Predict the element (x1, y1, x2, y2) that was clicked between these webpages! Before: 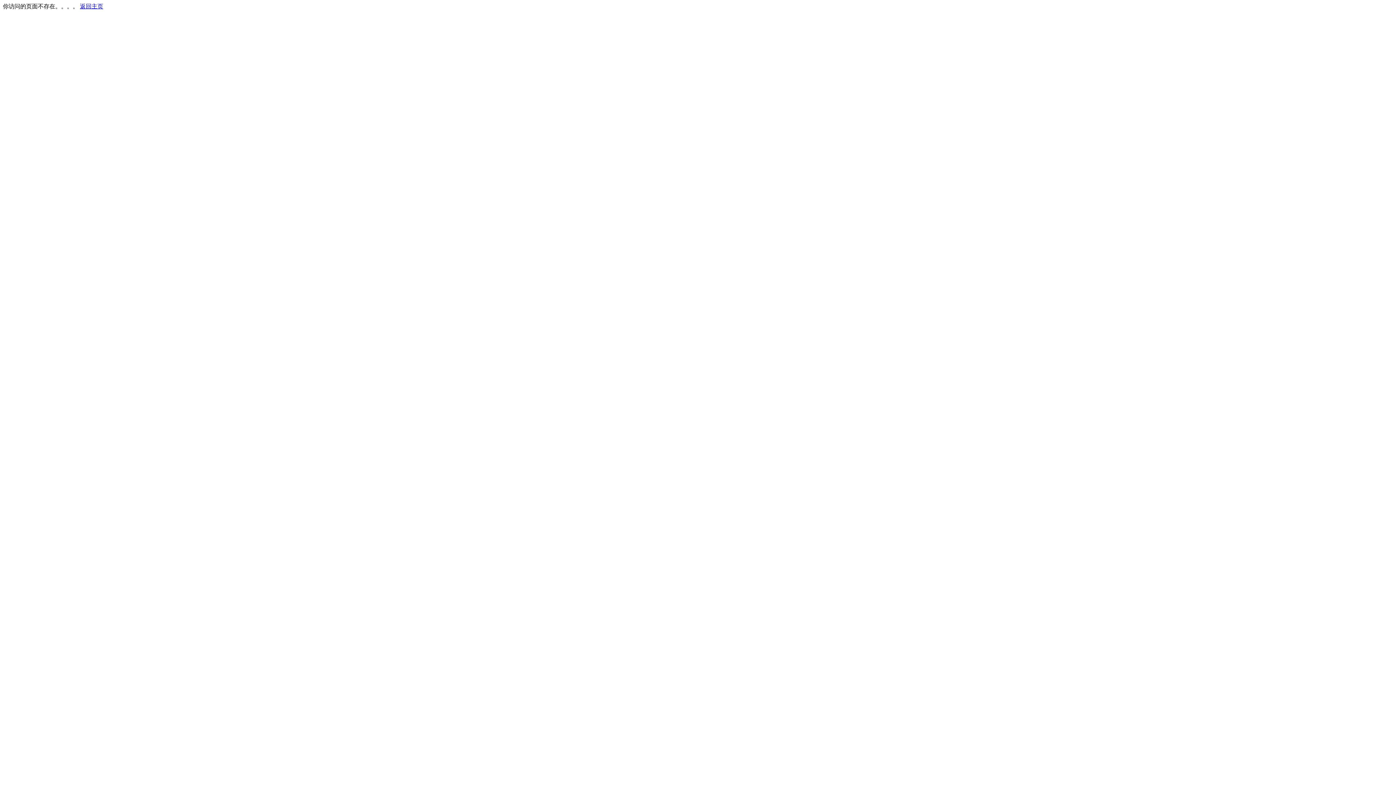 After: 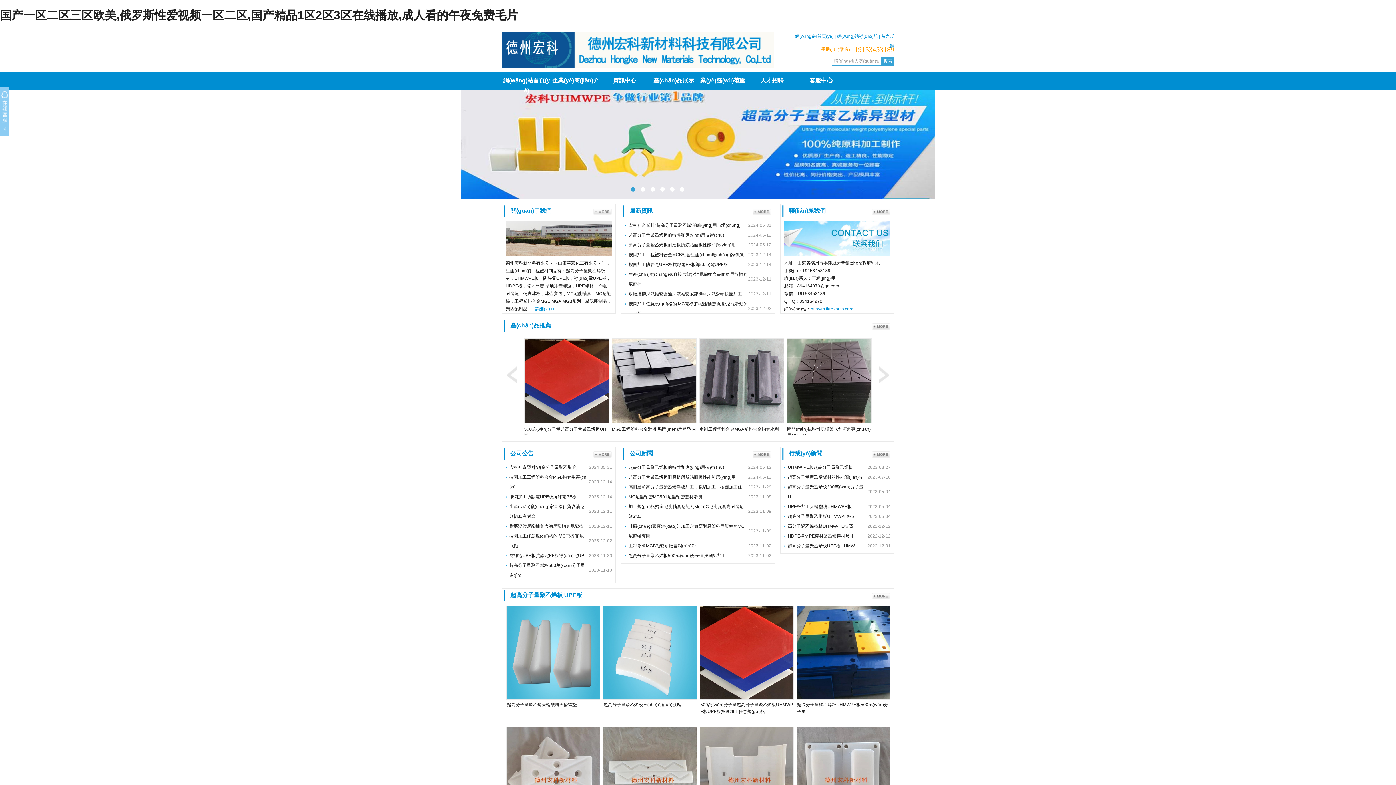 Action: label: 返回主页 bbox: (80, 3, 103, 9)